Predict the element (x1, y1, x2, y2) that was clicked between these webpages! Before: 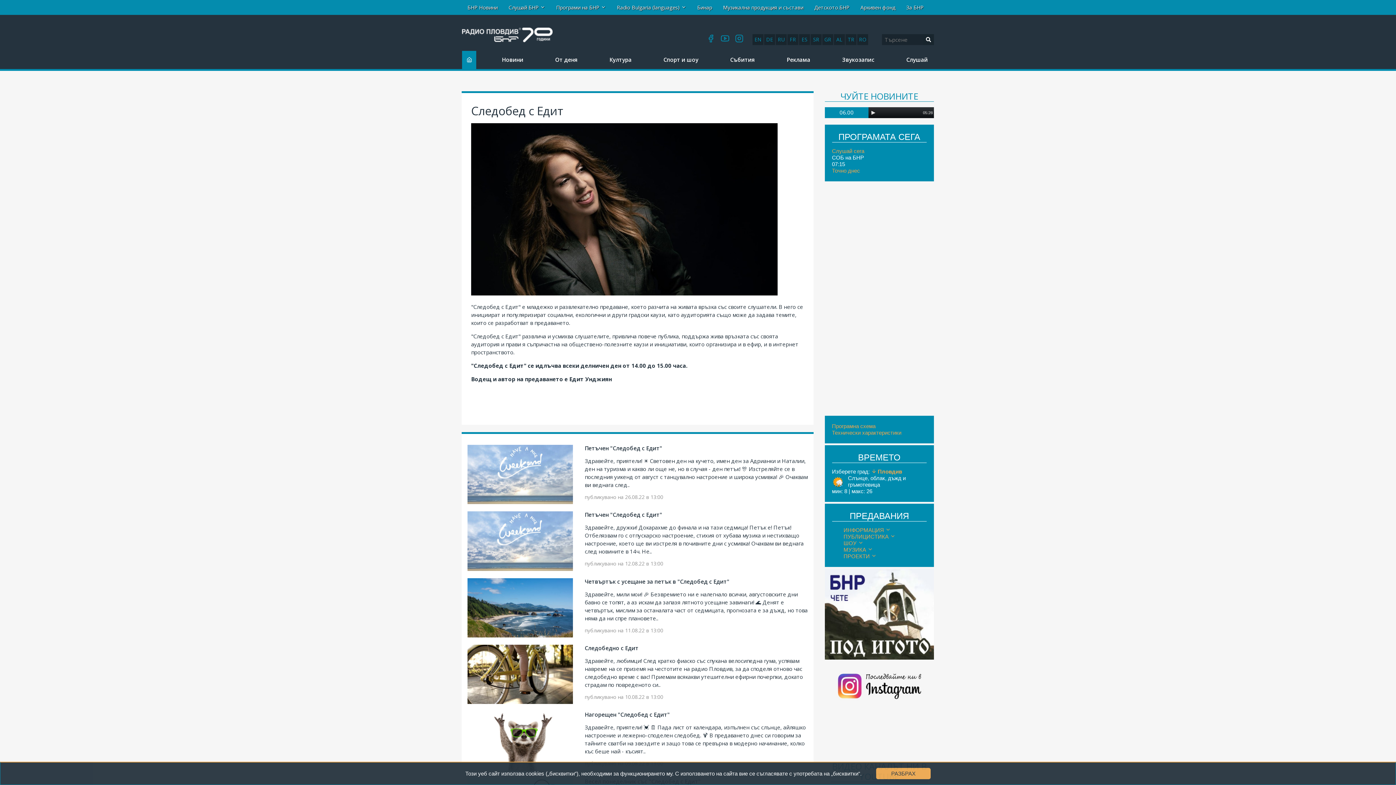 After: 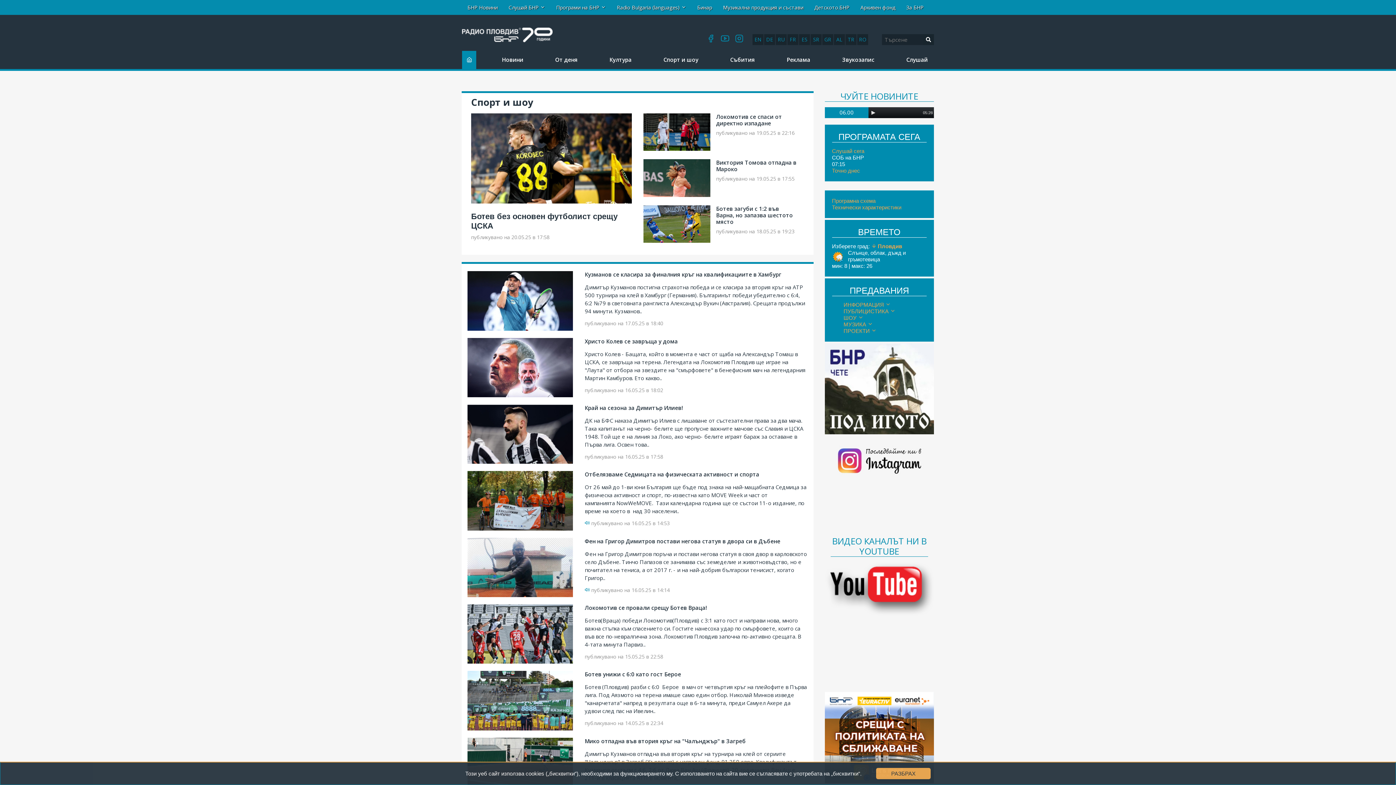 Action: bbox: (657, 50, 704, 69) label: Спорт и шоу